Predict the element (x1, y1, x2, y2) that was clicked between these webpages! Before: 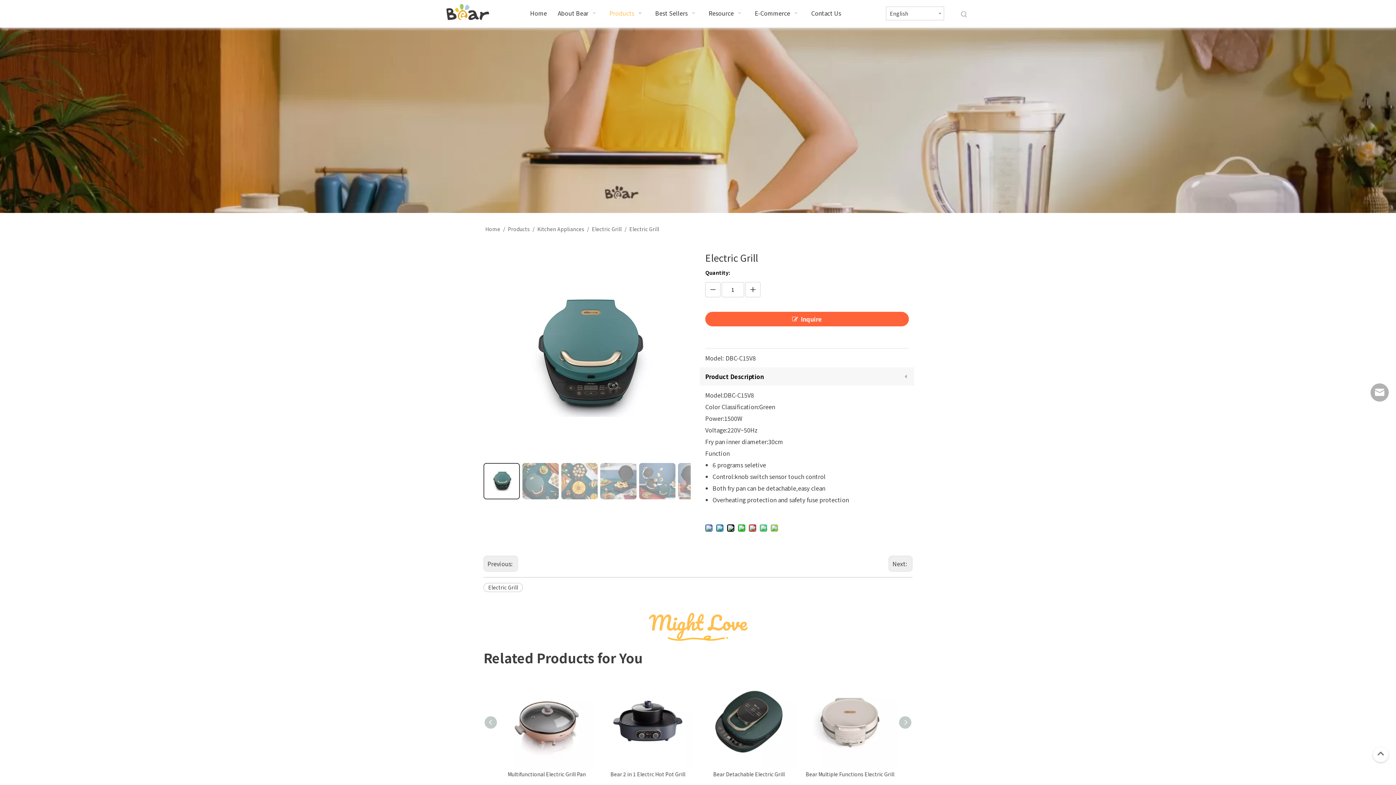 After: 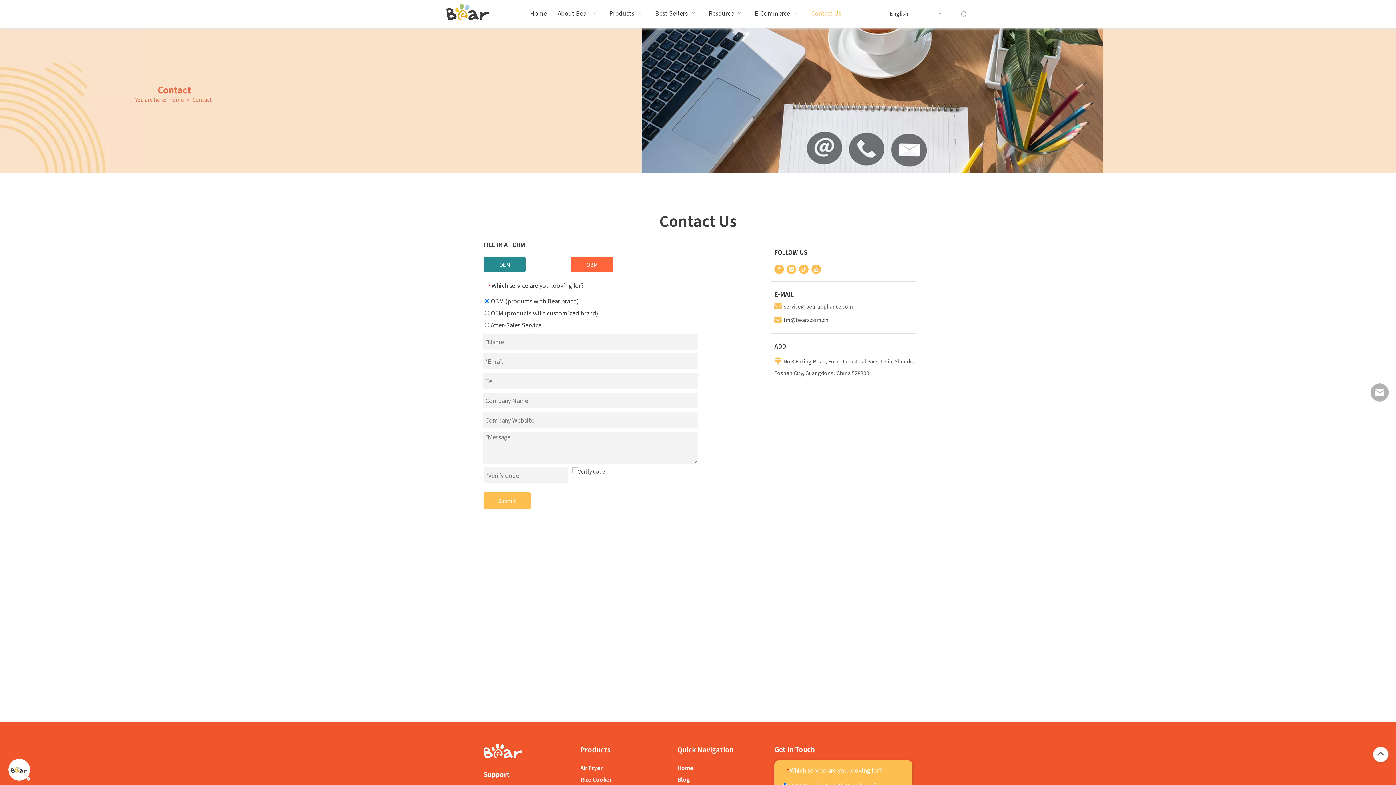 Action: label: Contact Us bbox: (805, 3, 846, 24)